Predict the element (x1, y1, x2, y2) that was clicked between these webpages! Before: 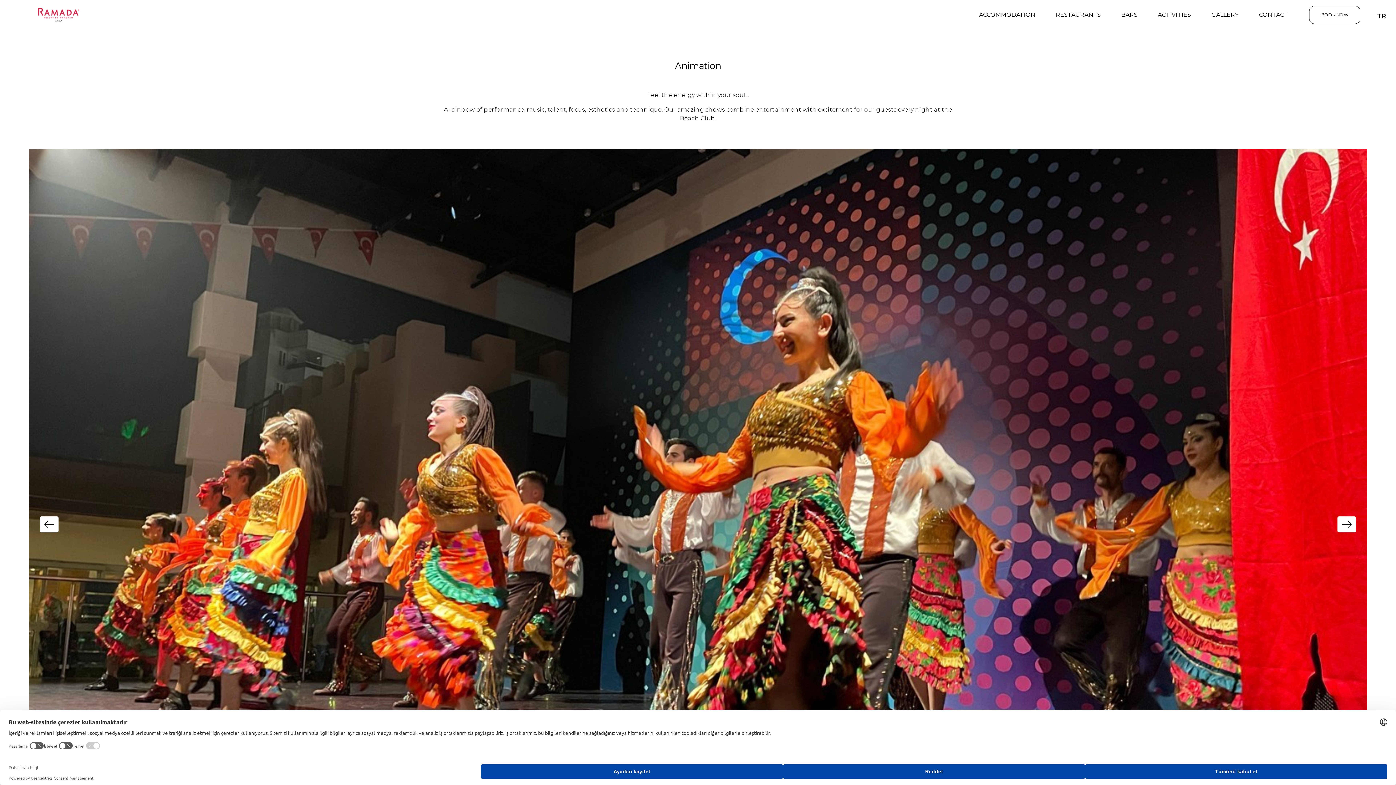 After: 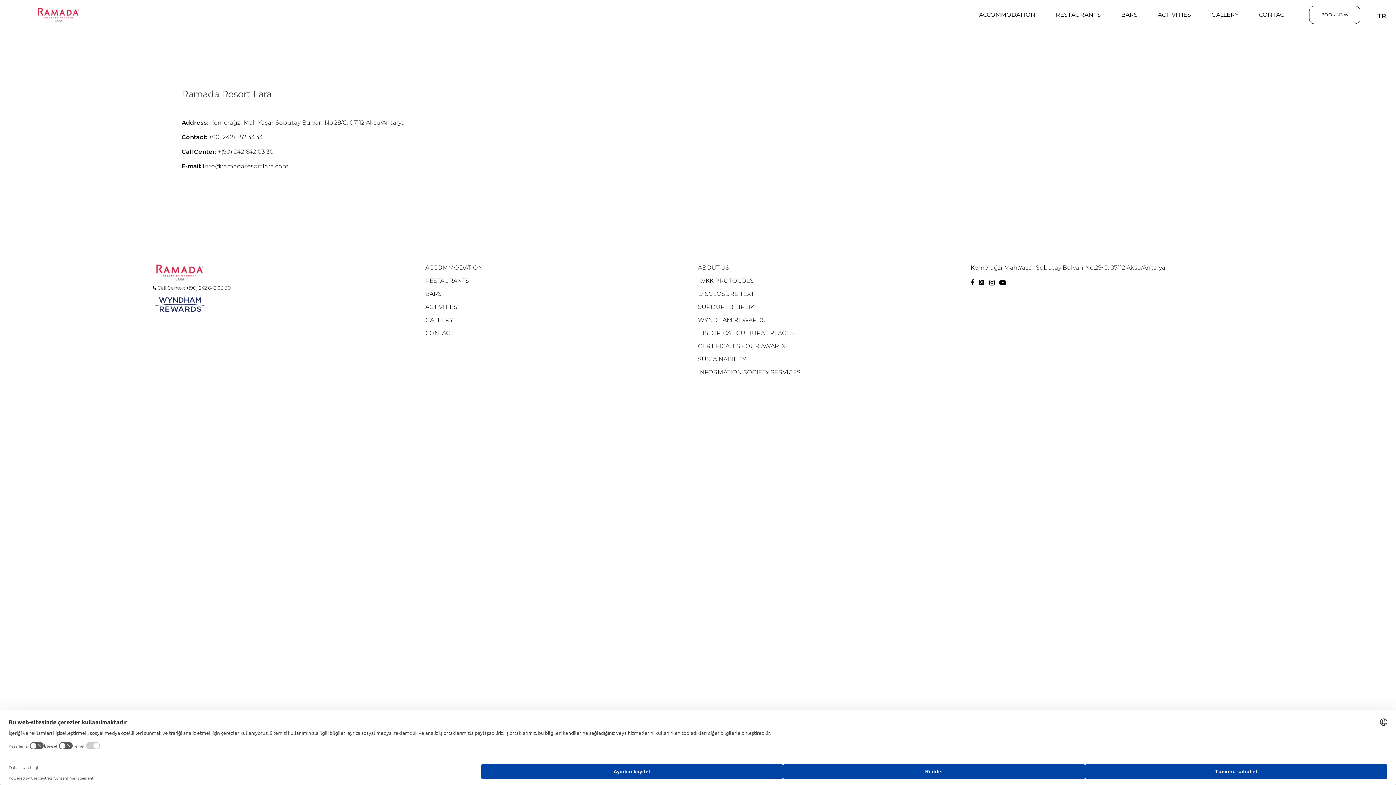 Action: label: CONTACT bbox: (1259, 10, 1288, 19)